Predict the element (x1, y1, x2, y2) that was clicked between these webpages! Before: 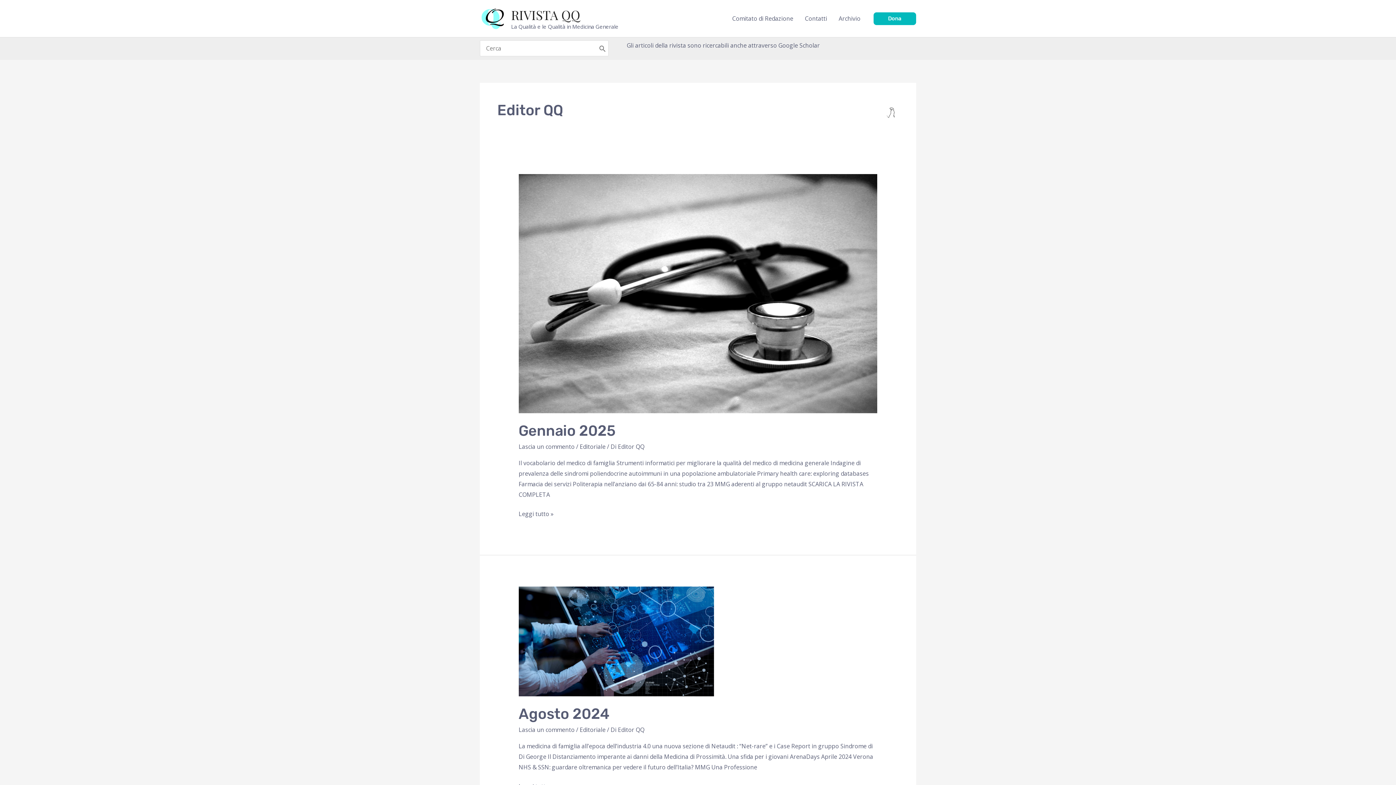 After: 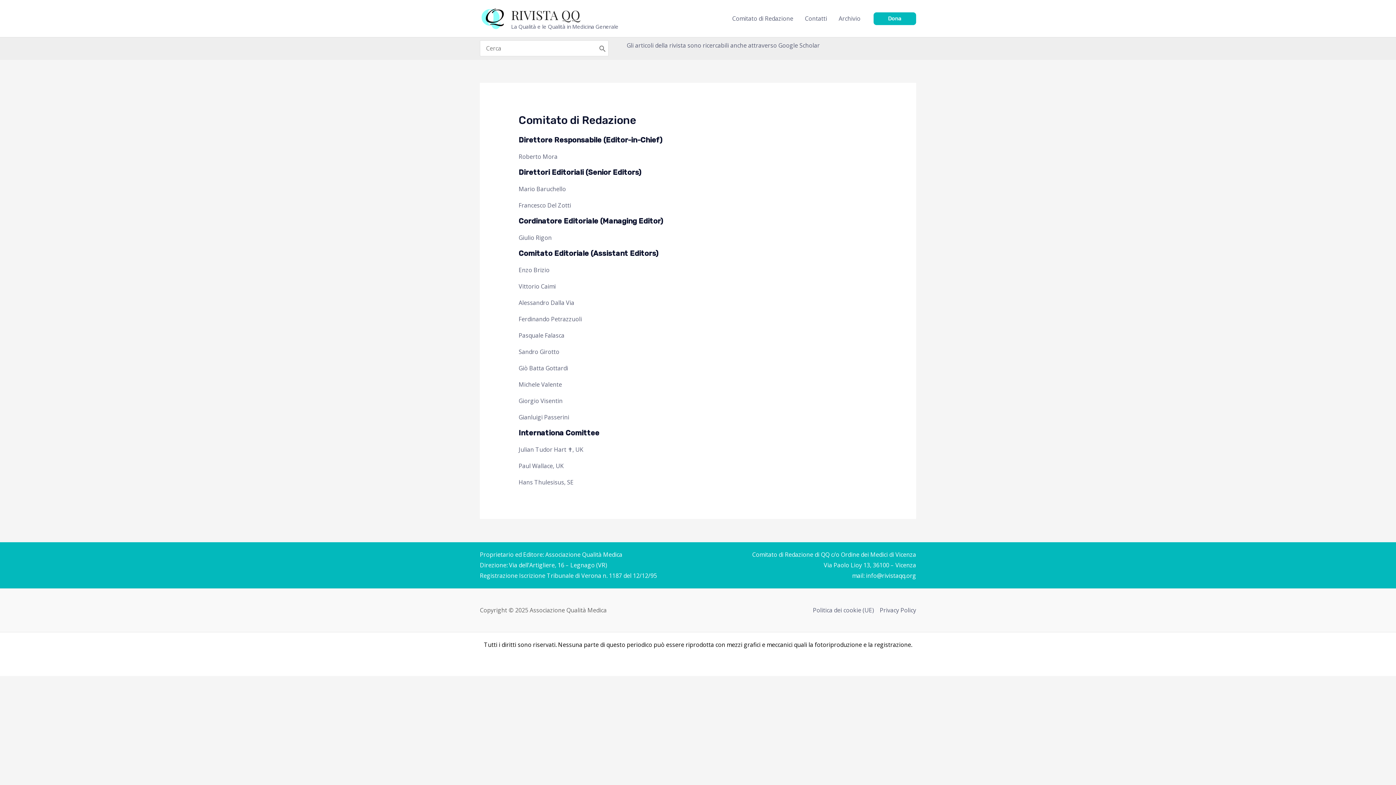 Action: label: Comitato di Redazione bbox: (726, 5, 799, 31)